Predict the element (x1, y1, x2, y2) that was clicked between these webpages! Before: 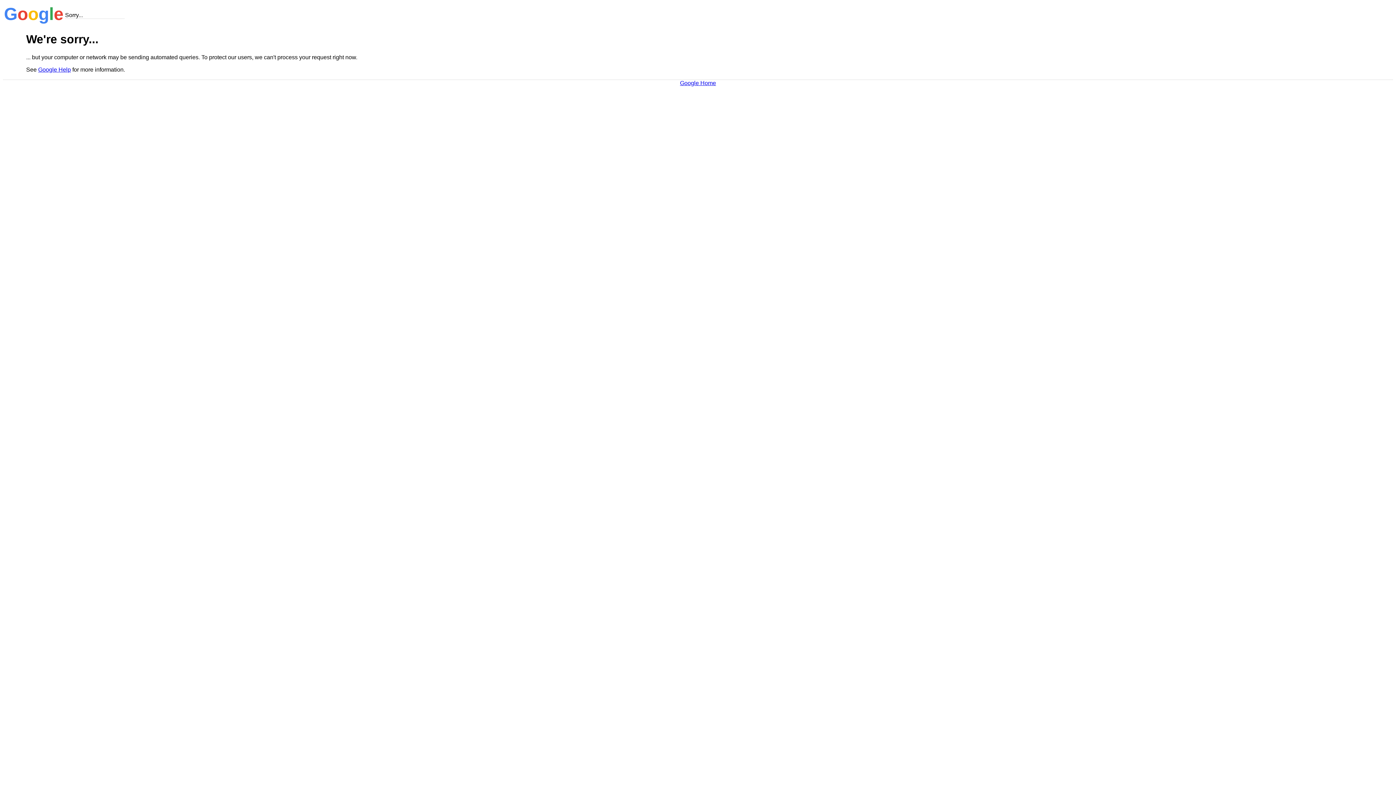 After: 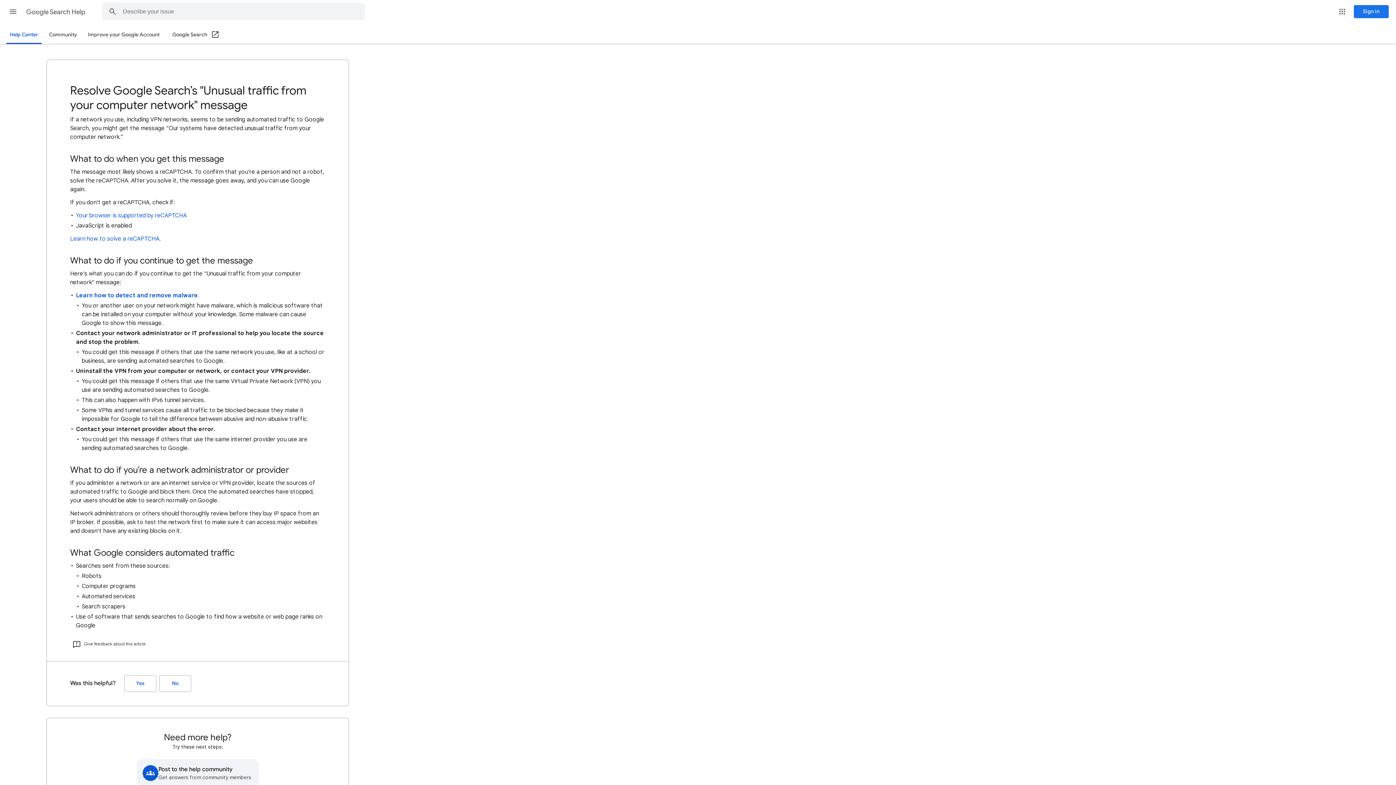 Action: label: Google Help bbox: (38, 66, 70, 72)